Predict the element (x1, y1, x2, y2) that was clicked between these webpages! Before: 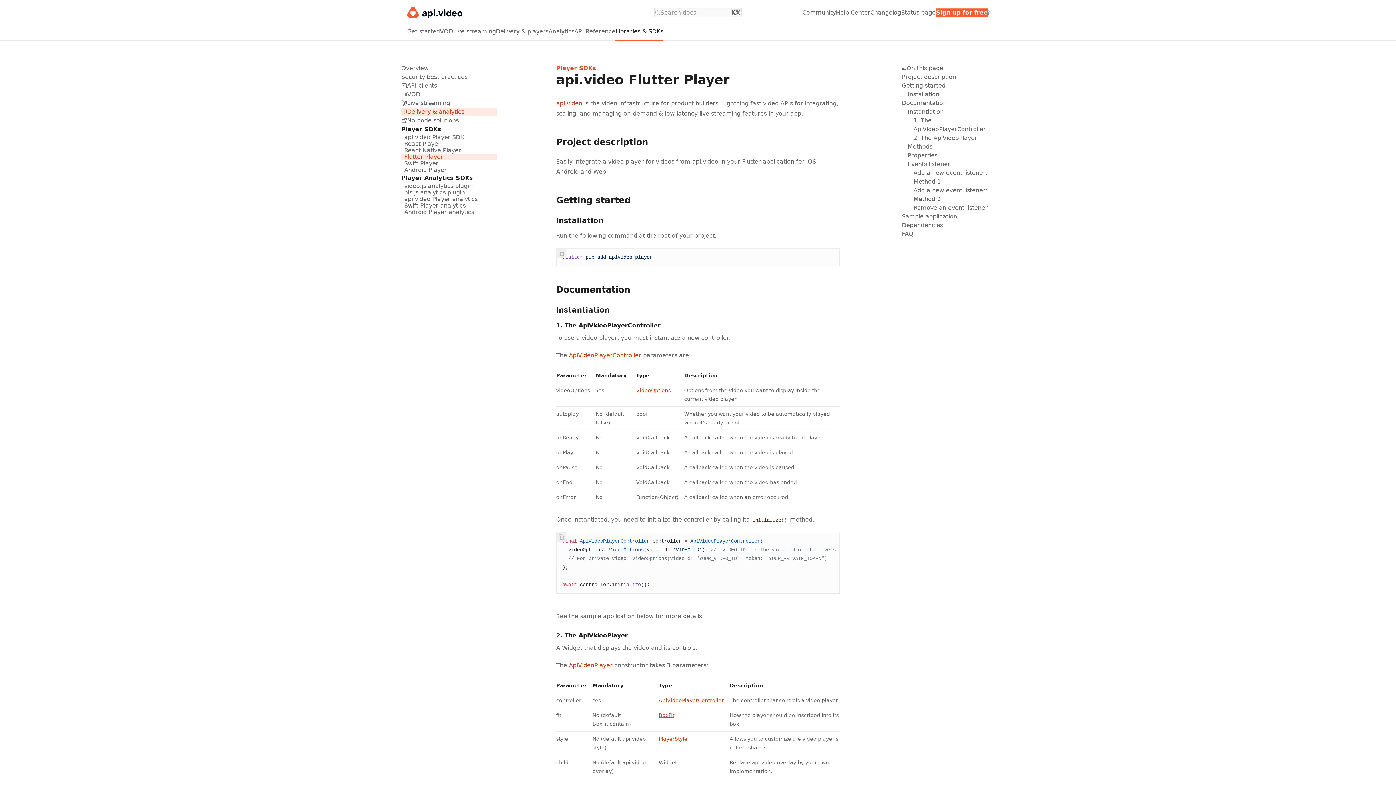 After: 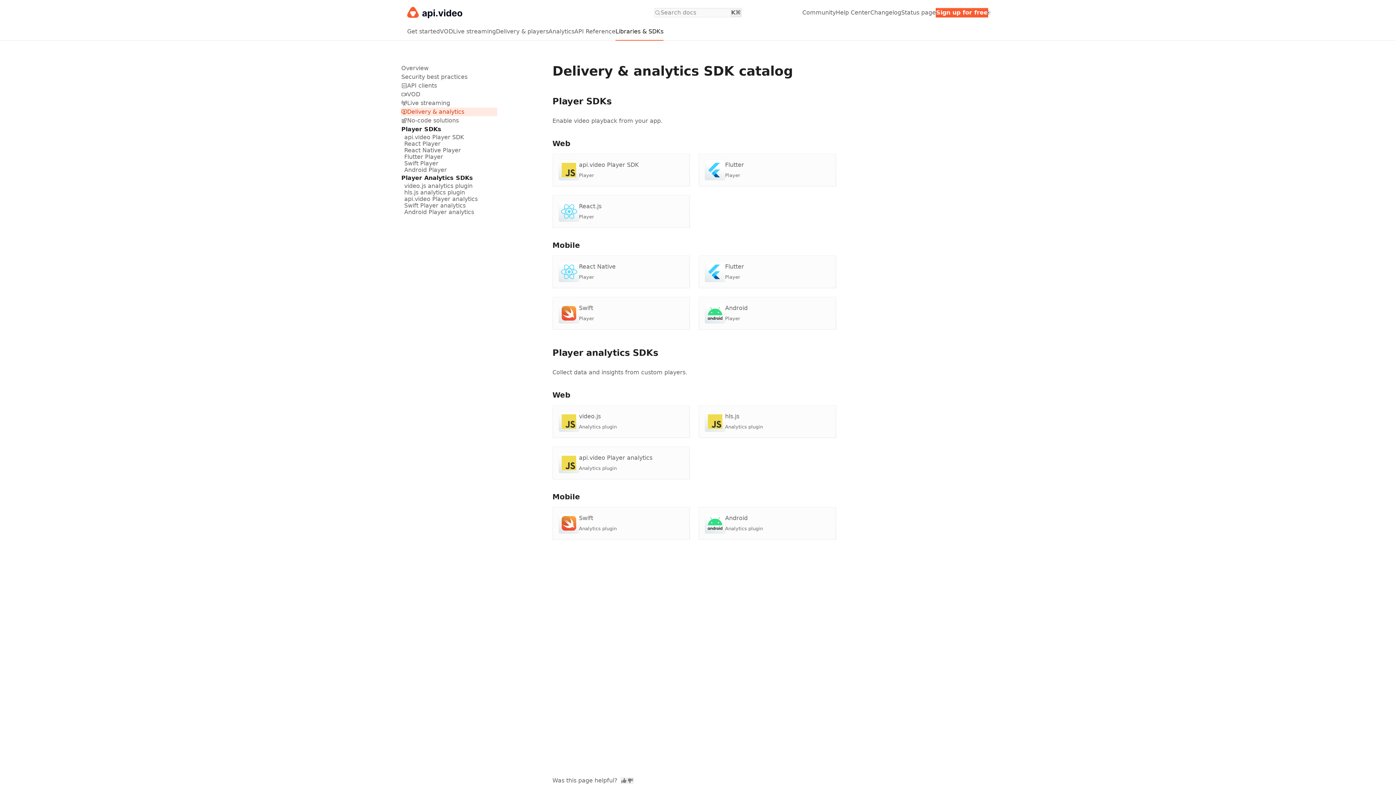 Action: bbox: (401, 107, 497, 116) label: Delivery & analytics